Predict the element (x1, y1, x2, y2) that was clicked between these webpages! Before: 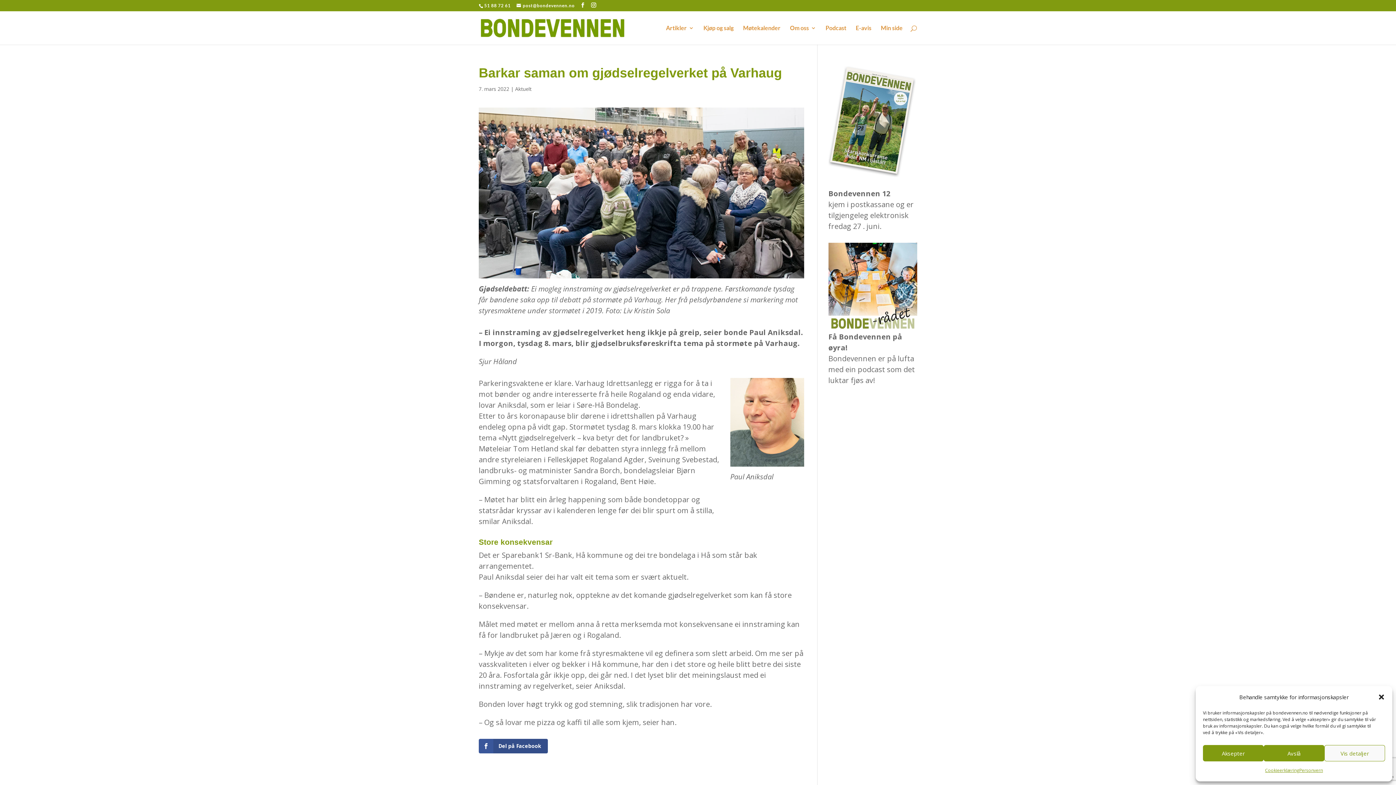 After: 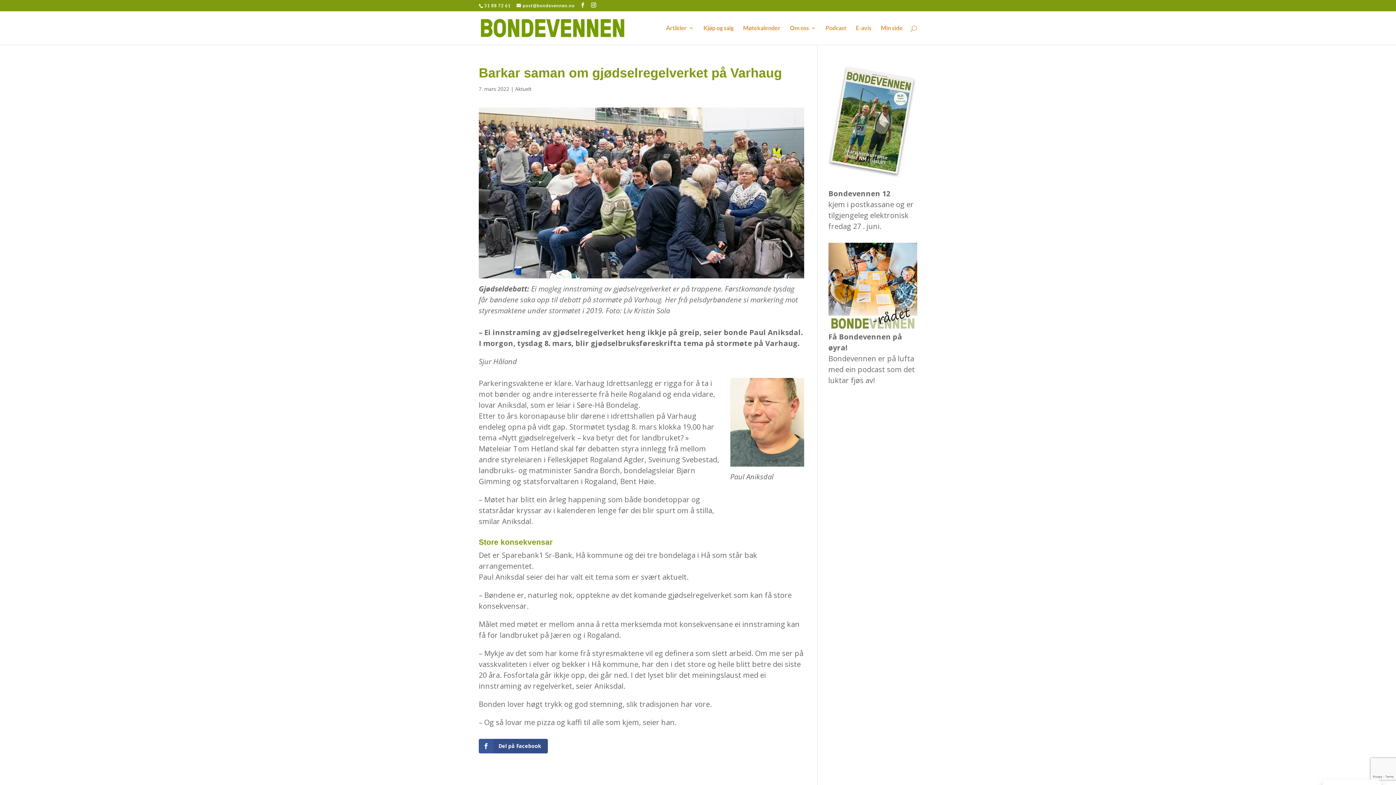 Action: label: Aksepter bbox: (1203, 745, 1264, 761)